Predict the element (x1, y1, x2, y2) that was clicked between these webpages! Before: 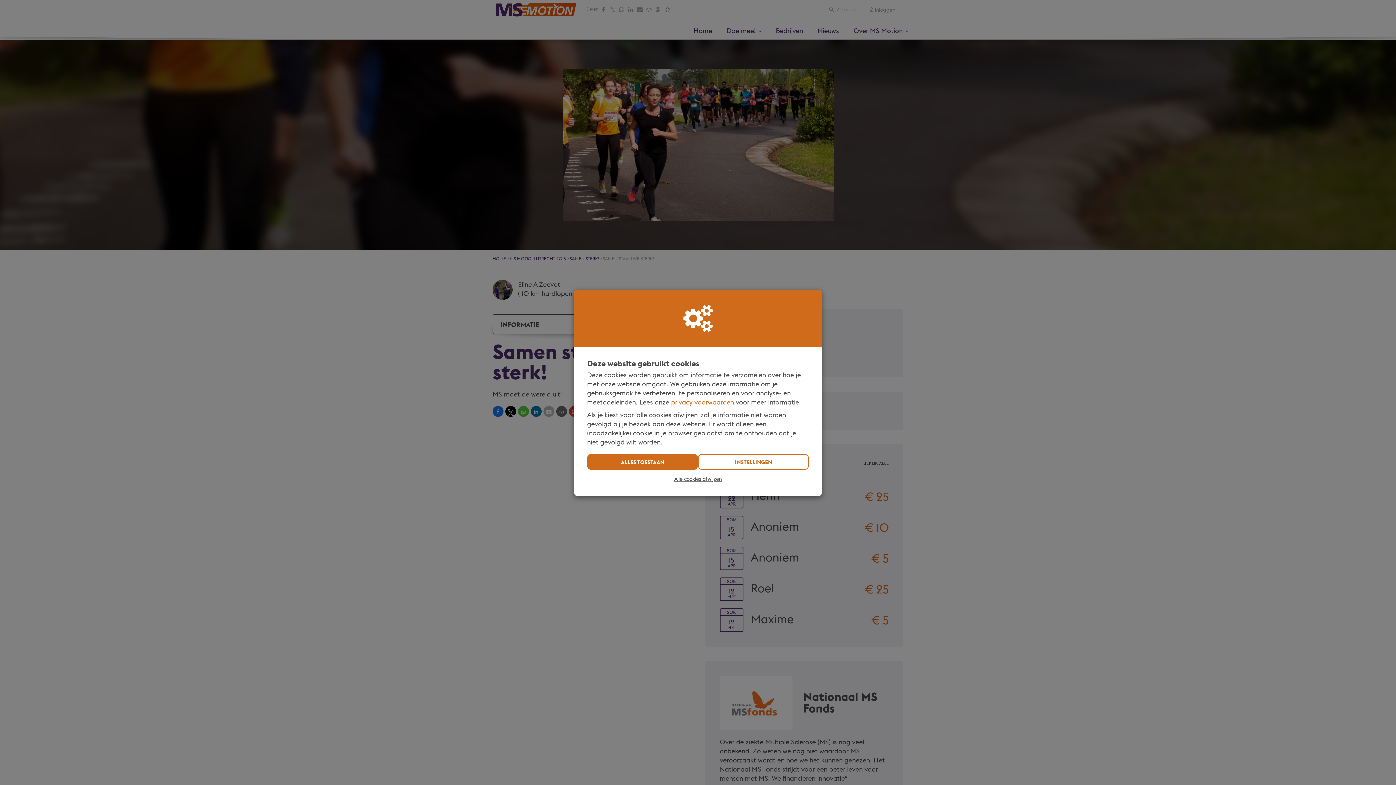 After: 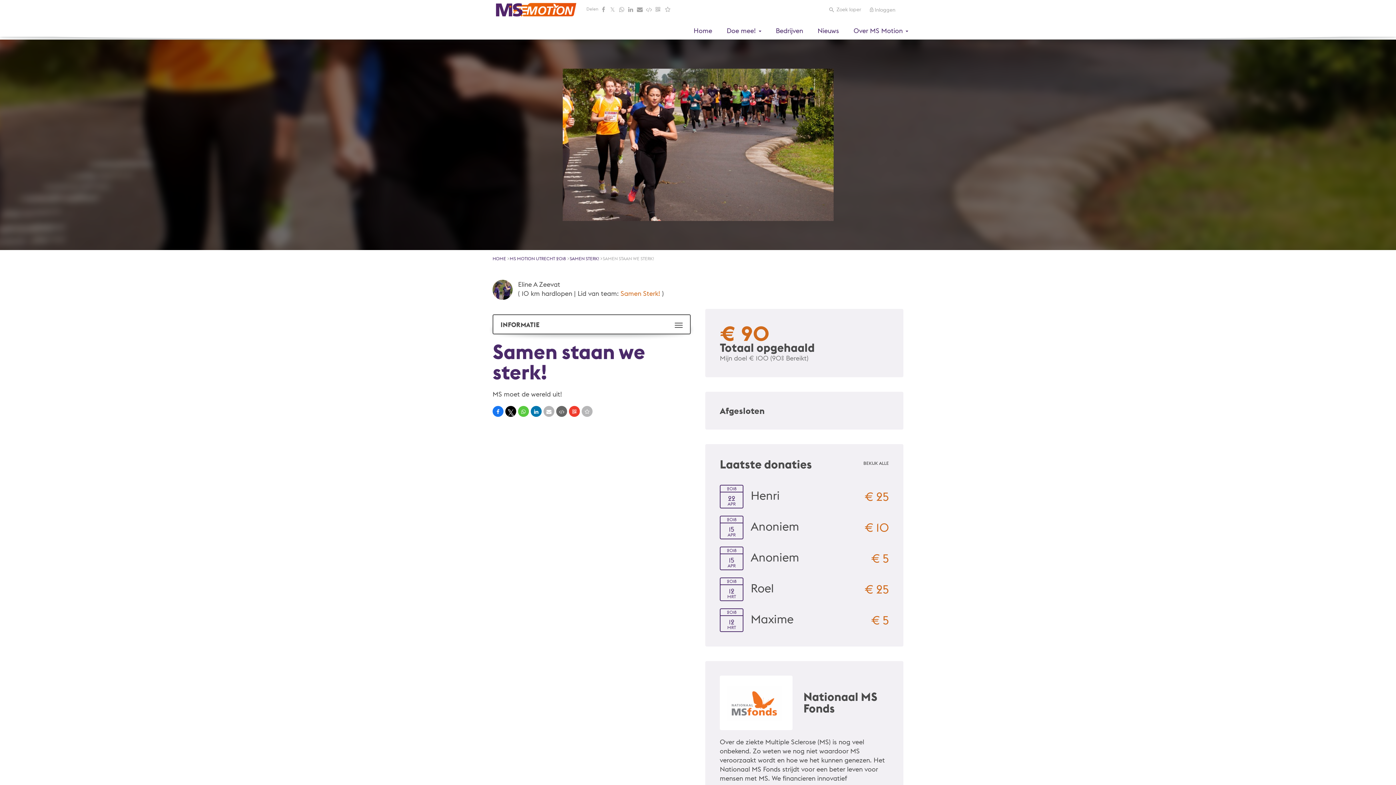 Action: label: ALLES TOESTAAN bbox: (587, 454, 698, 470)